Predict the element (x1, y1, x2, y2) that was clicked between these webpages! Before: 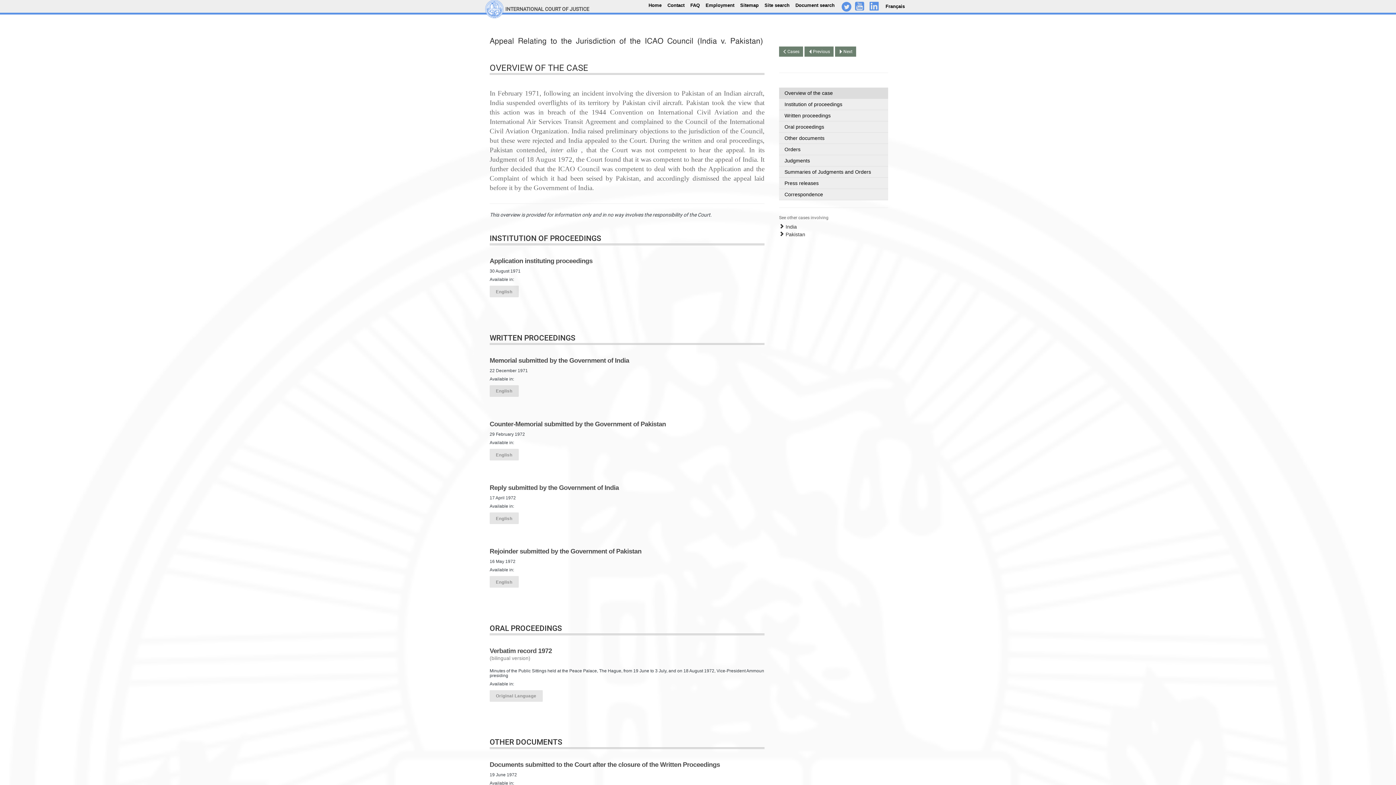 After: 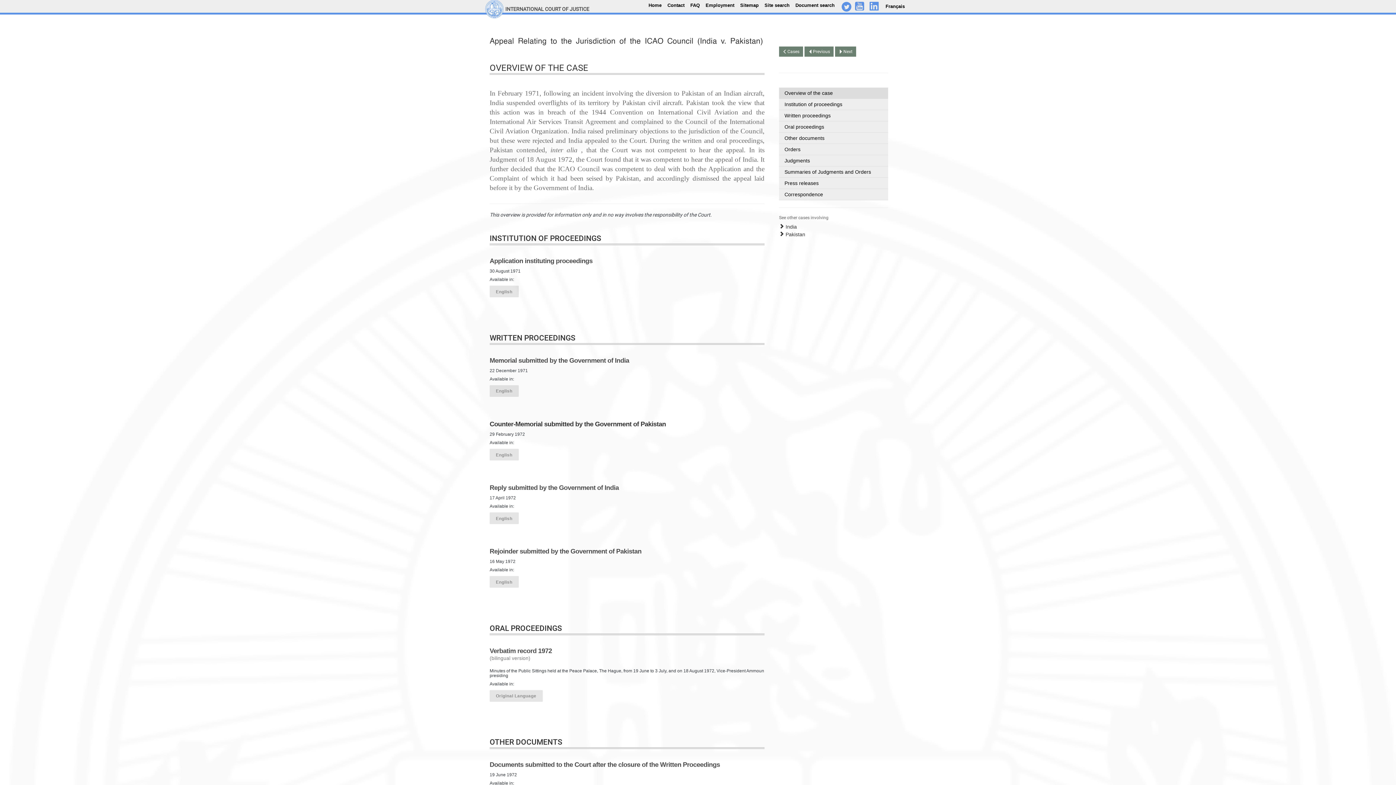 Action: bbox: (489, 420, 764, 428) label: Counter-Memorial submitted by the Government of Pakistan